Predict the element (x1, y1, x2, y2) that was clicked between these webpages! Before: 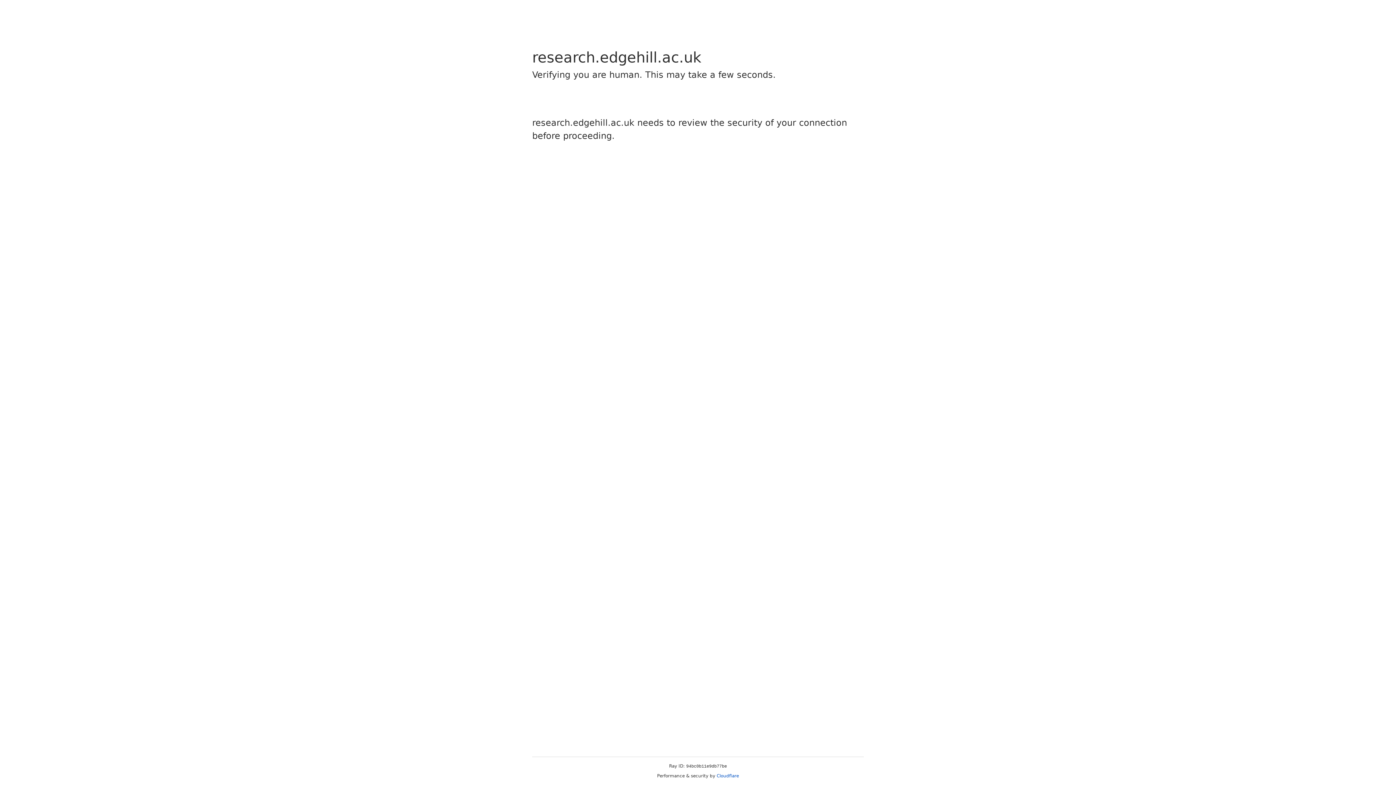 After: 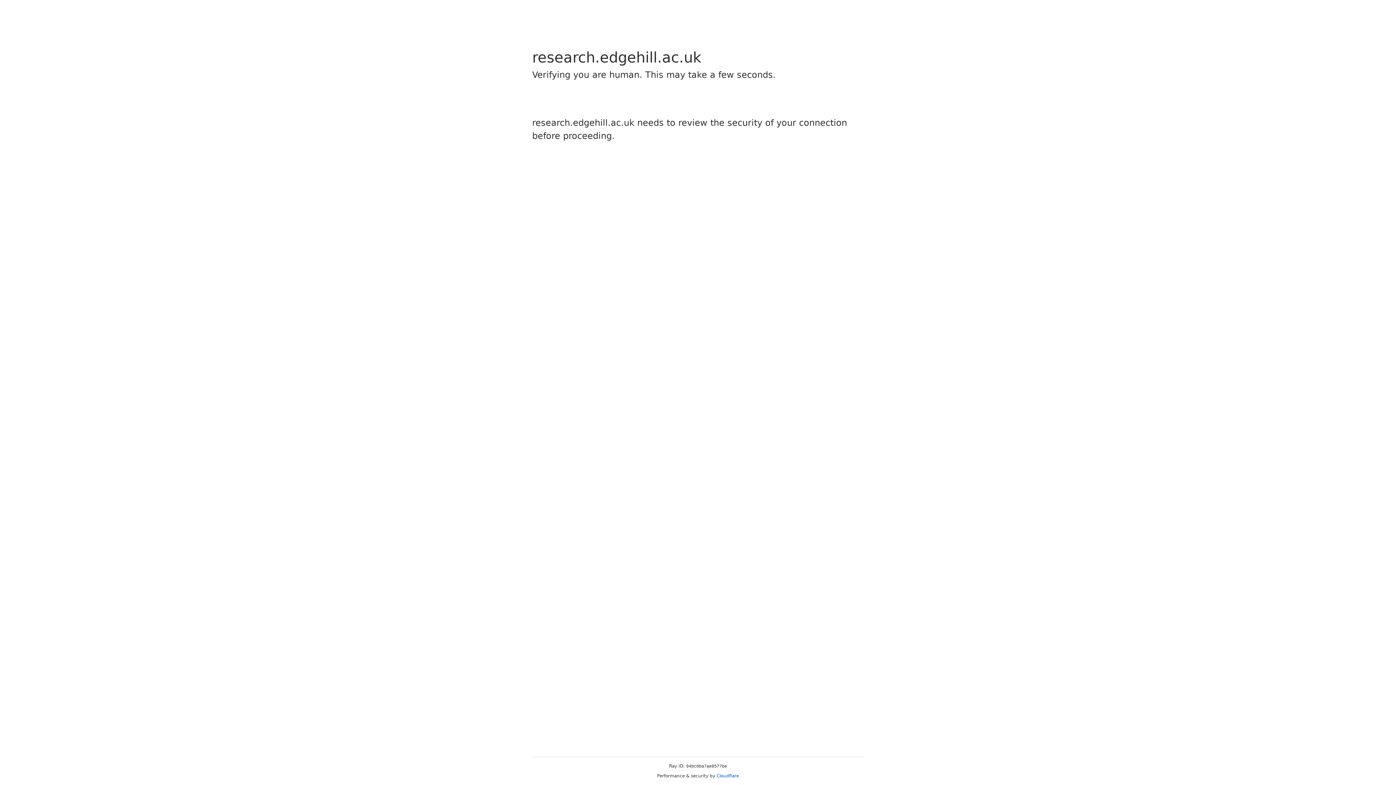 Action: label: Cloudflare bbox: (716, 773, 739, 778)